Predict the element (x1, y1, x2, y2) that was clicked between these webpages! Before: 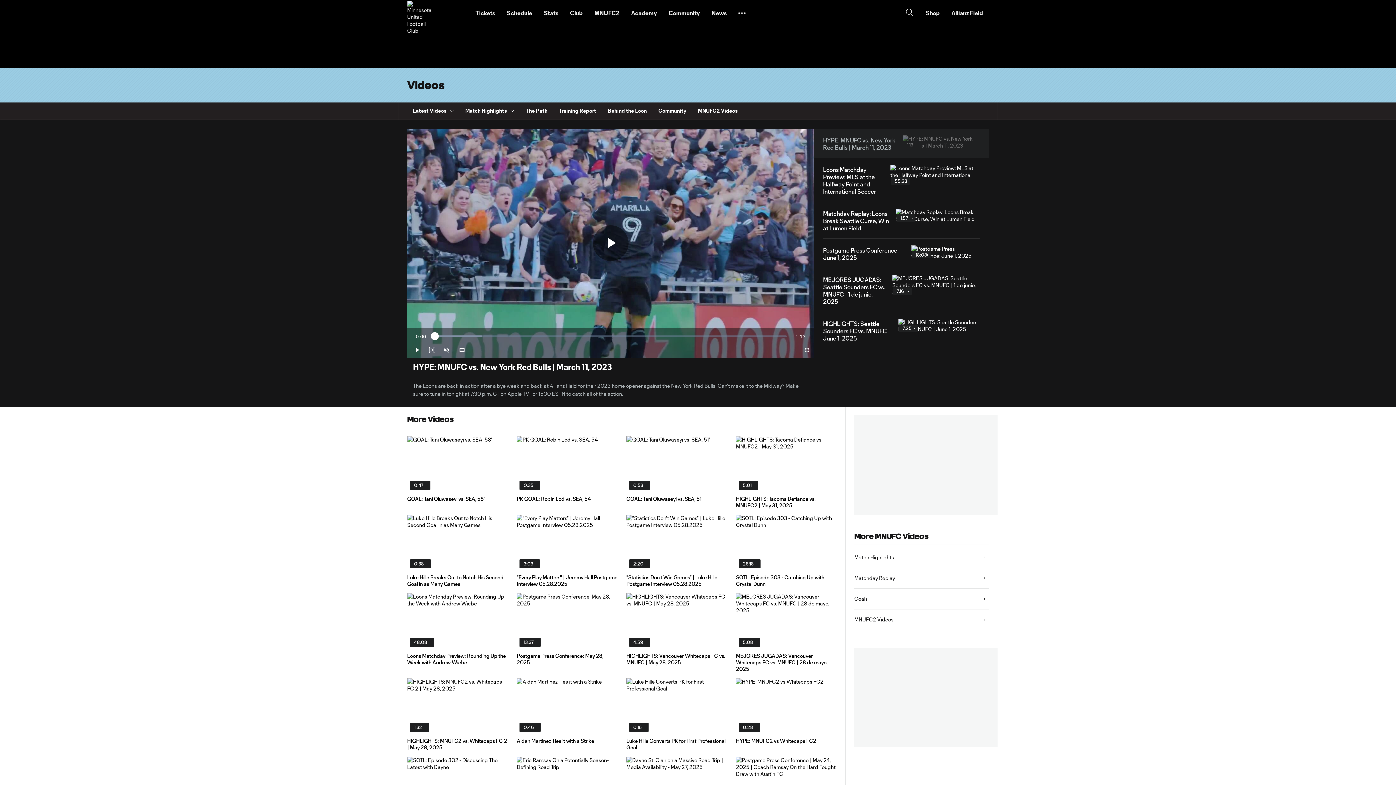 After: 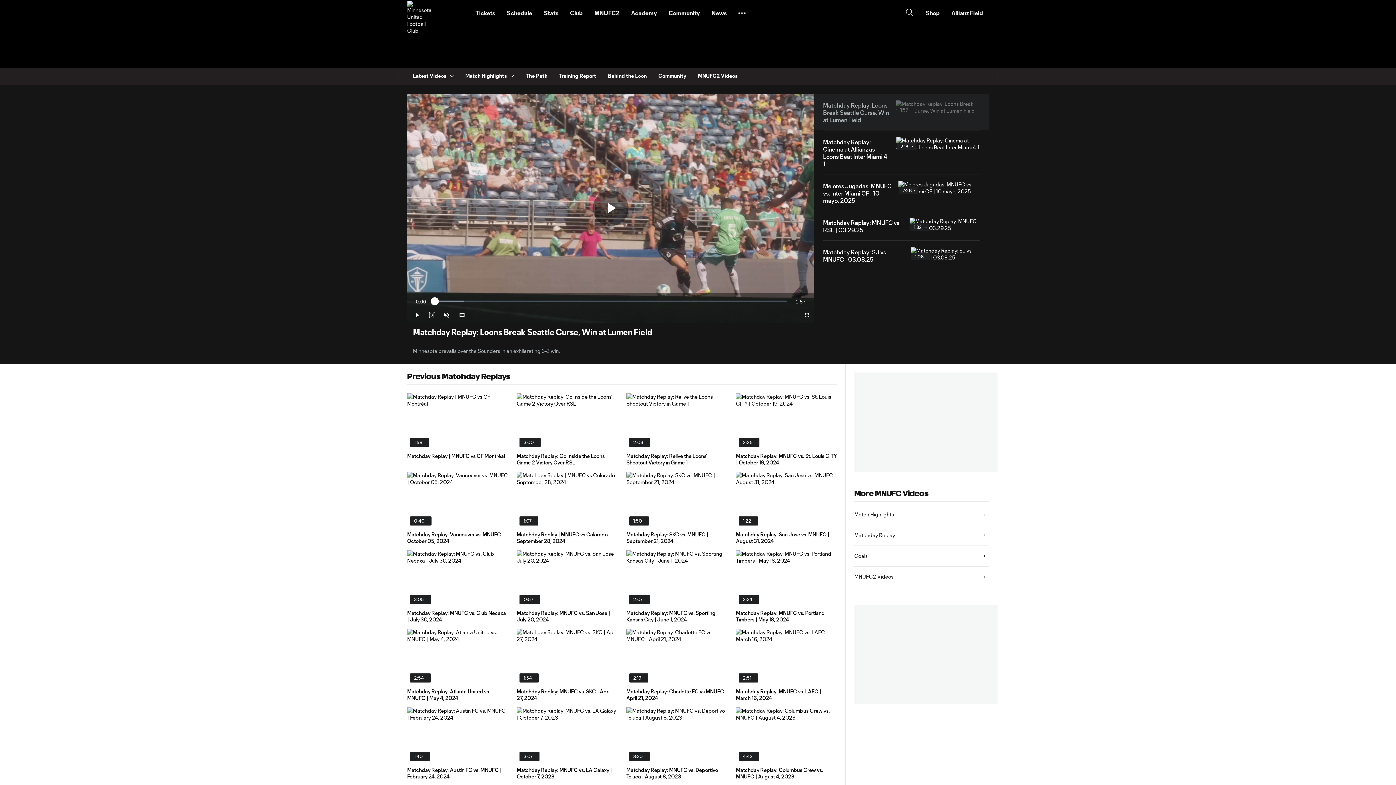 Action: bbox: (854, 574, 989, 582) label: Matchday Replay